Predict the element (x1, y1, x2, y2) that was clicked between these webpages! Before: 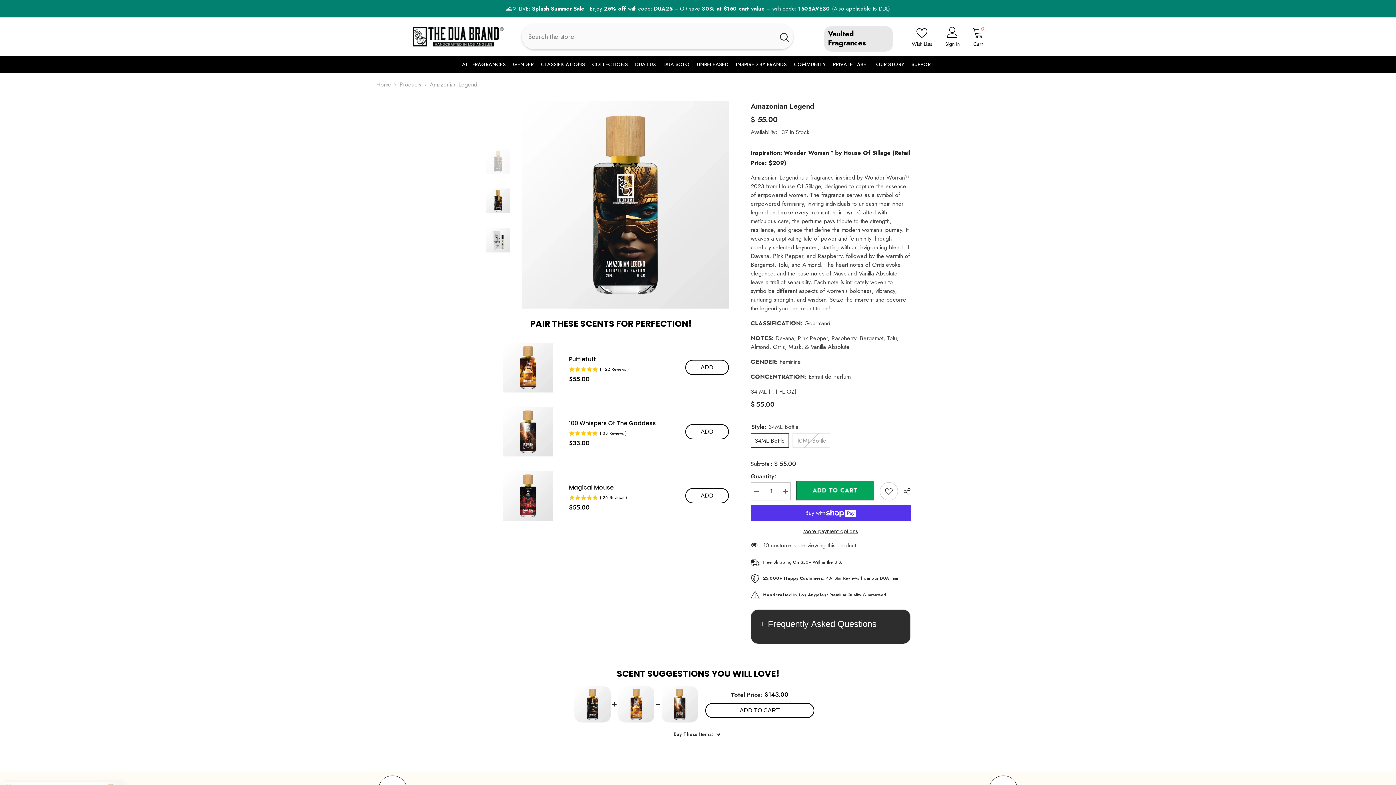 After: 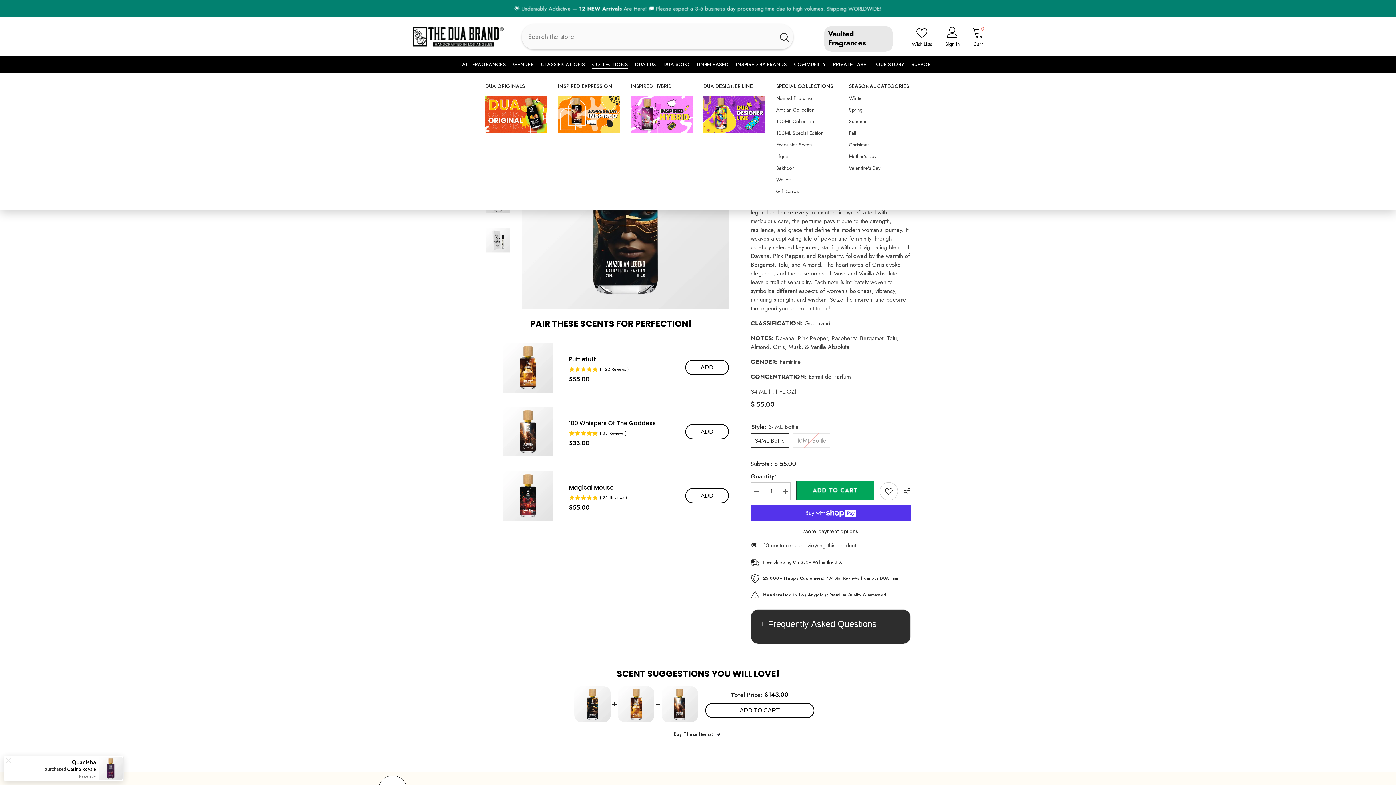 Action: bbox: (588, 60, 631, 73) label: COLLECTIONS